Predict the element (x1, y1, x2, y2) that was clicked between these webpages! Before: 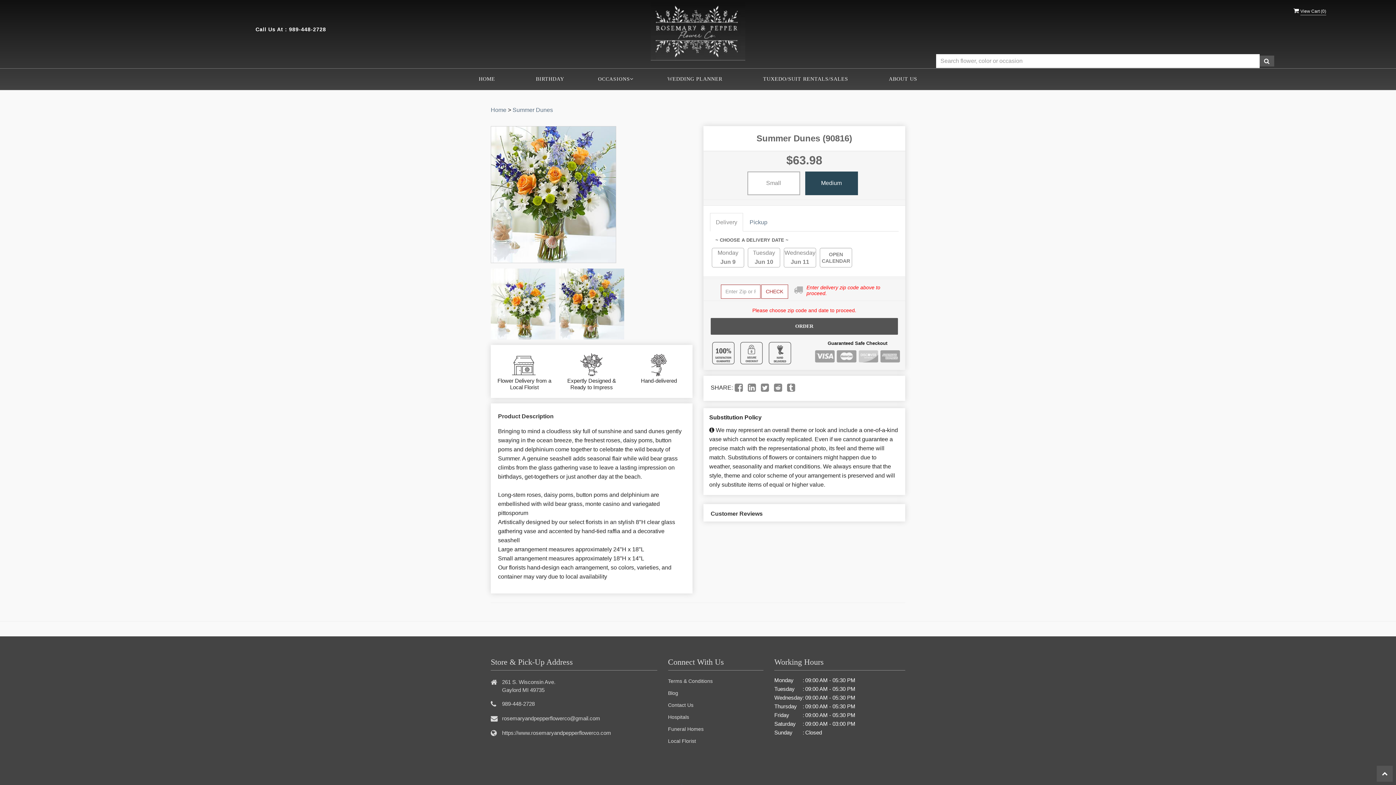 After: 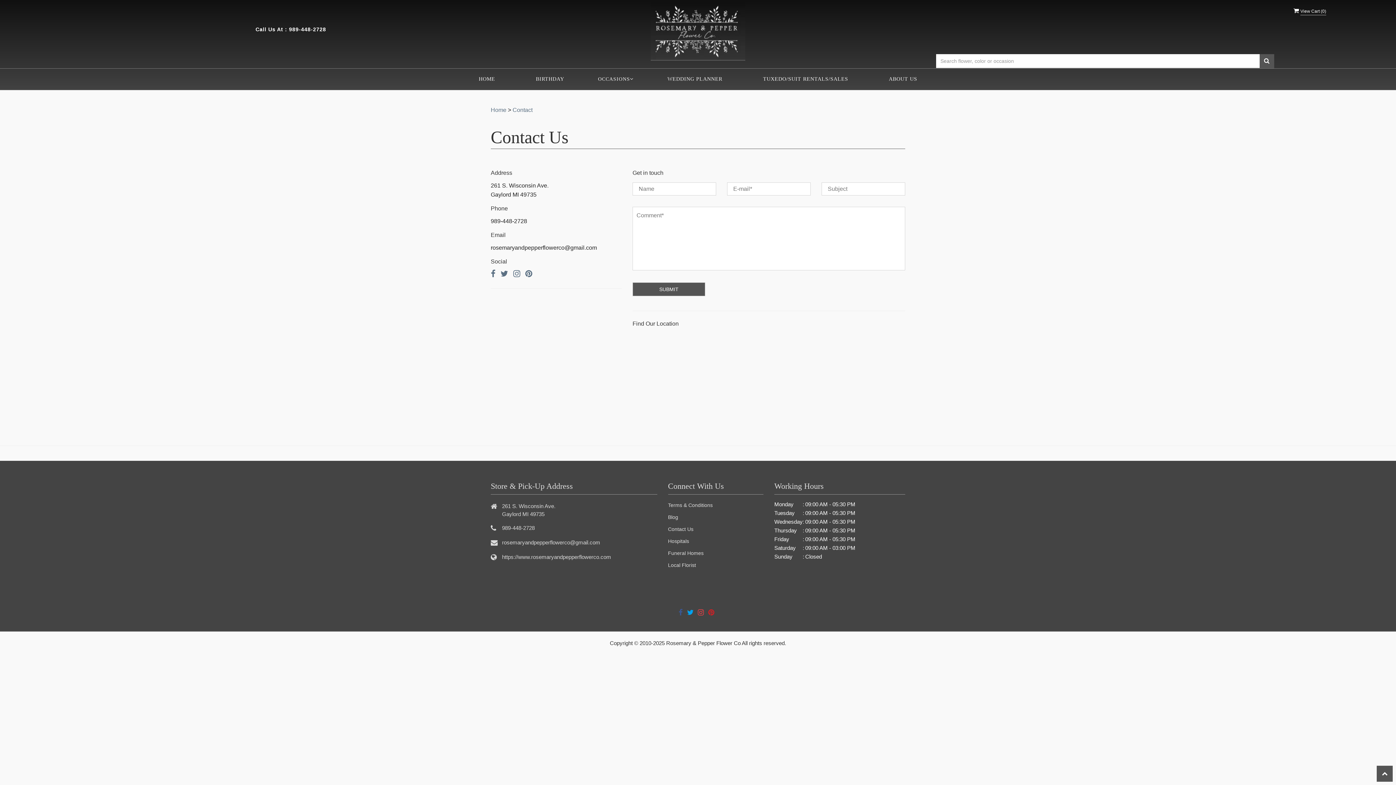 Action: bbox: (668, 702, 693, 708) label: Contact Us